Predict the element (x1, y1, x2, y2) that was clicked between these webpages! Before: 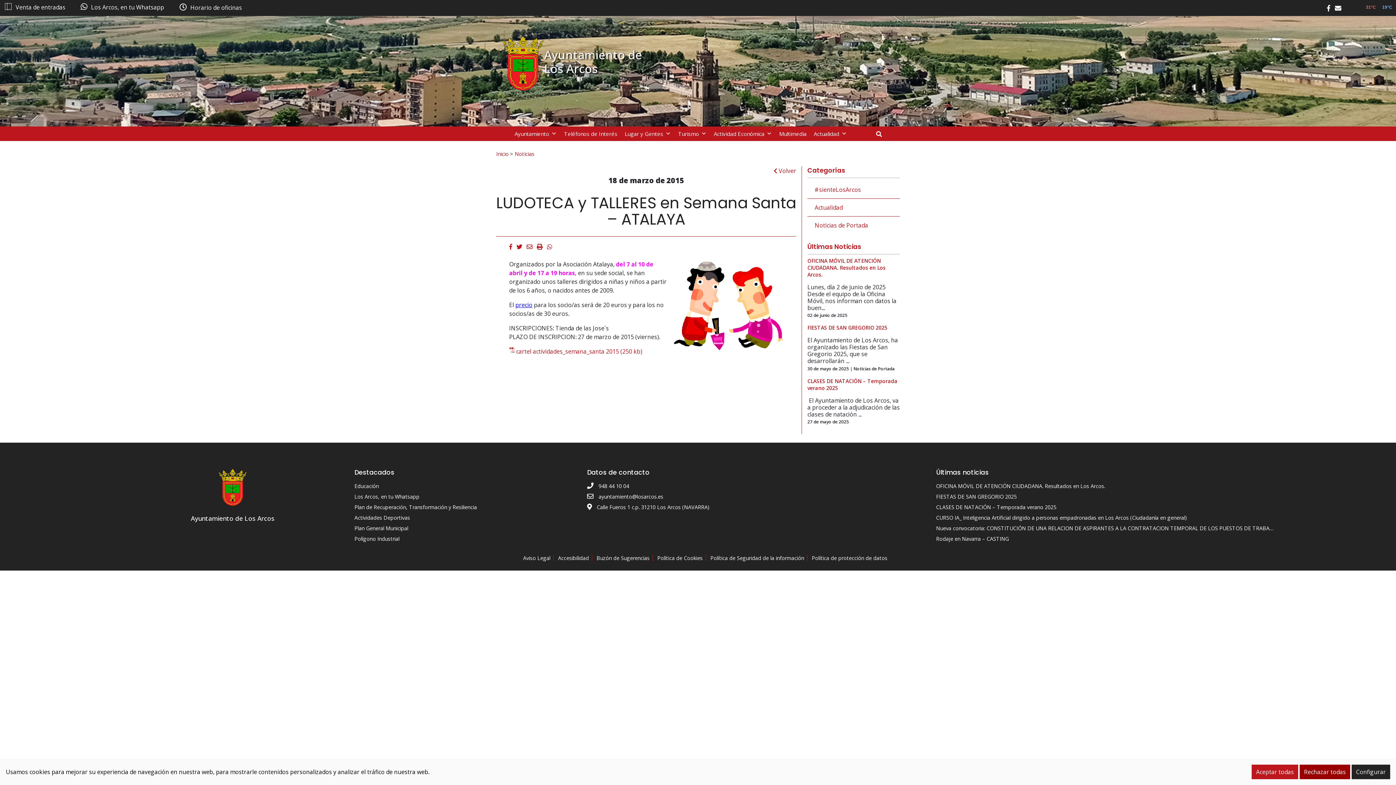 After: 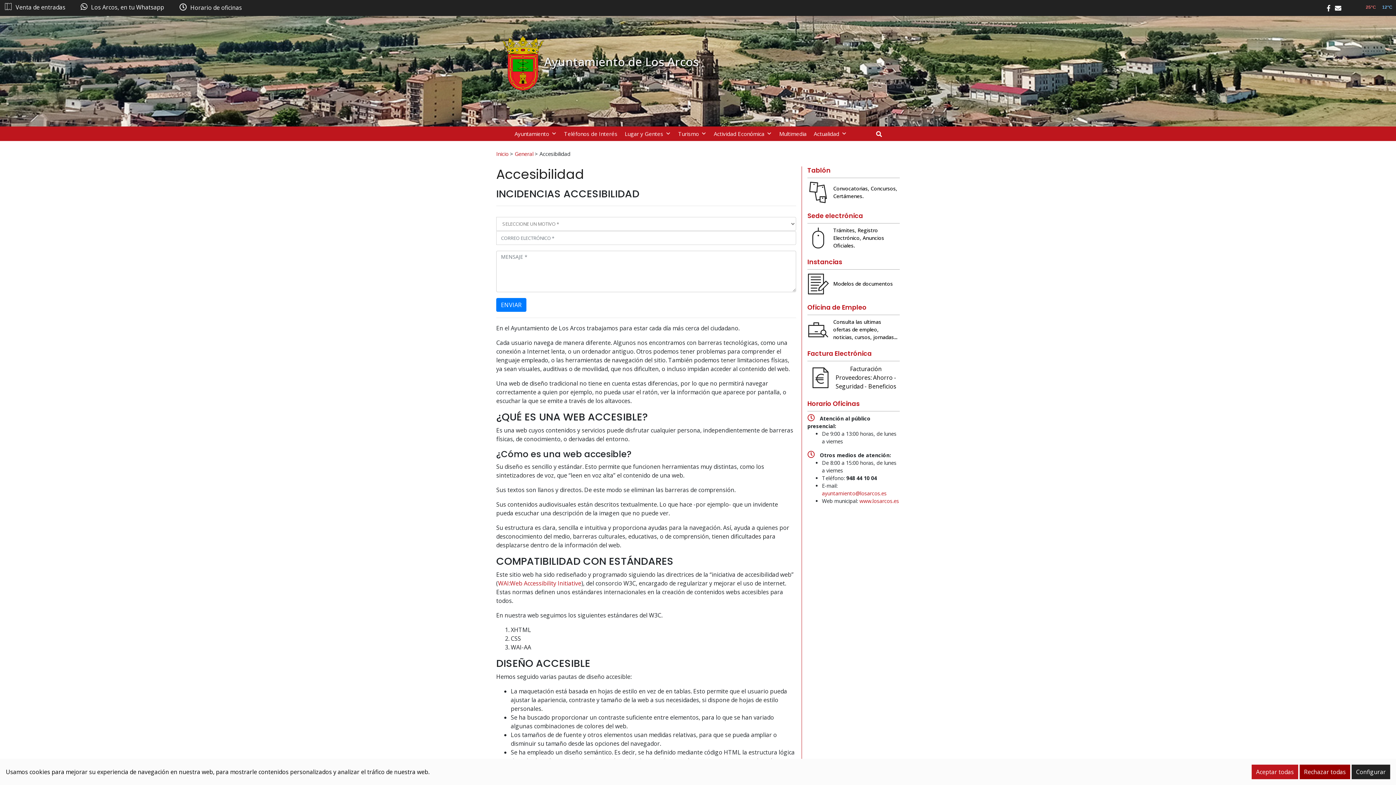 Action: bbox: (558, 554, 589, 561) label: Accesibilidad